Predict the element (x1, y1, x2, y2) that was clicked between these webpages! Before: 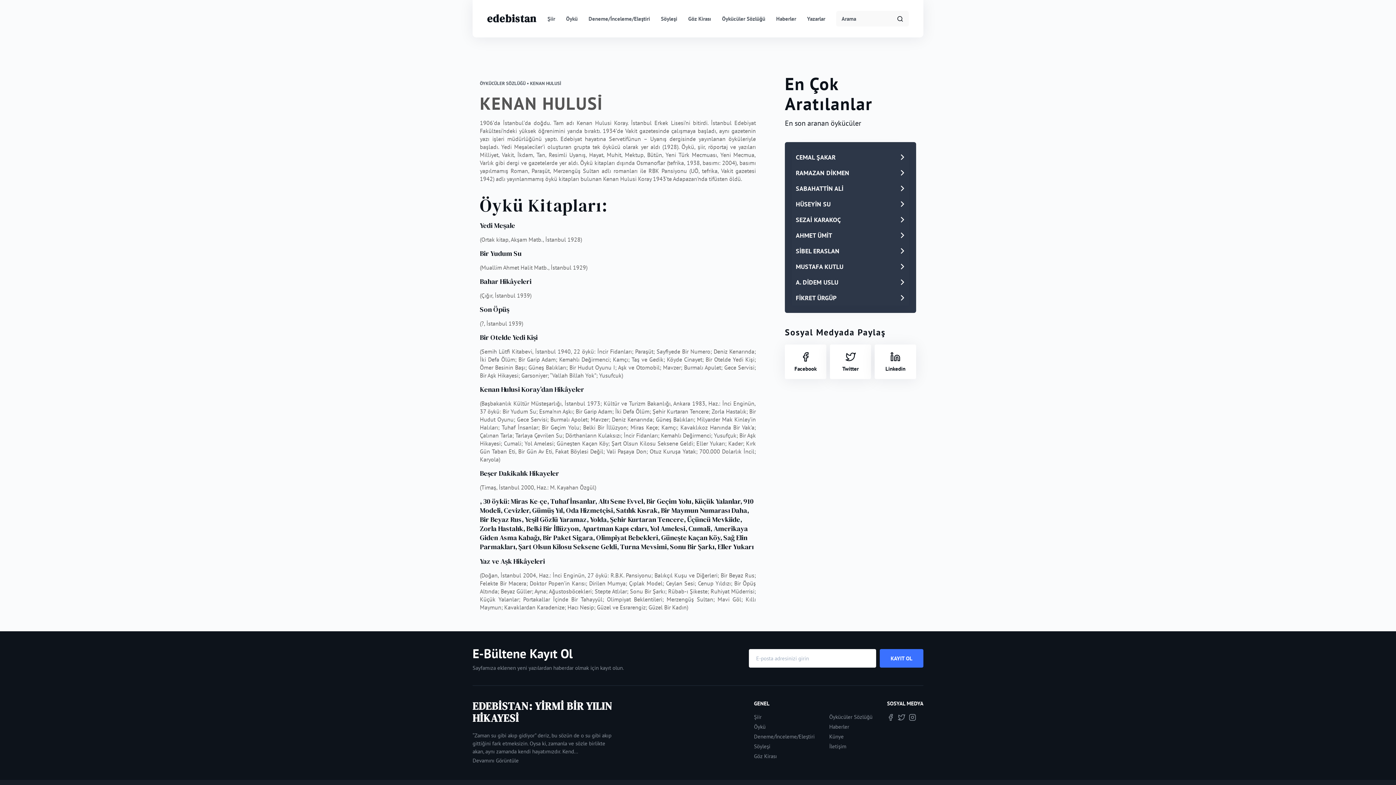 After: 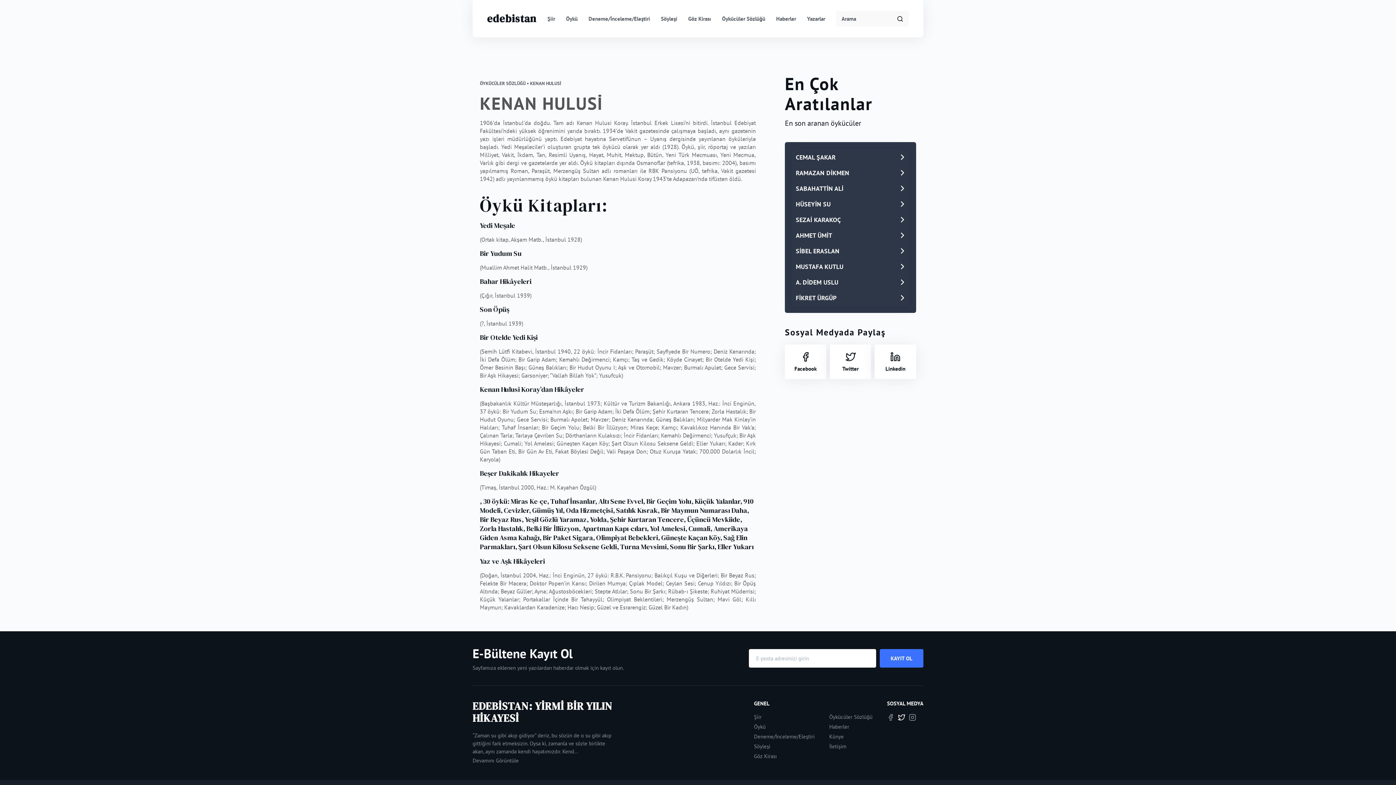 Action: bbox: (896, 712, 907, 723)